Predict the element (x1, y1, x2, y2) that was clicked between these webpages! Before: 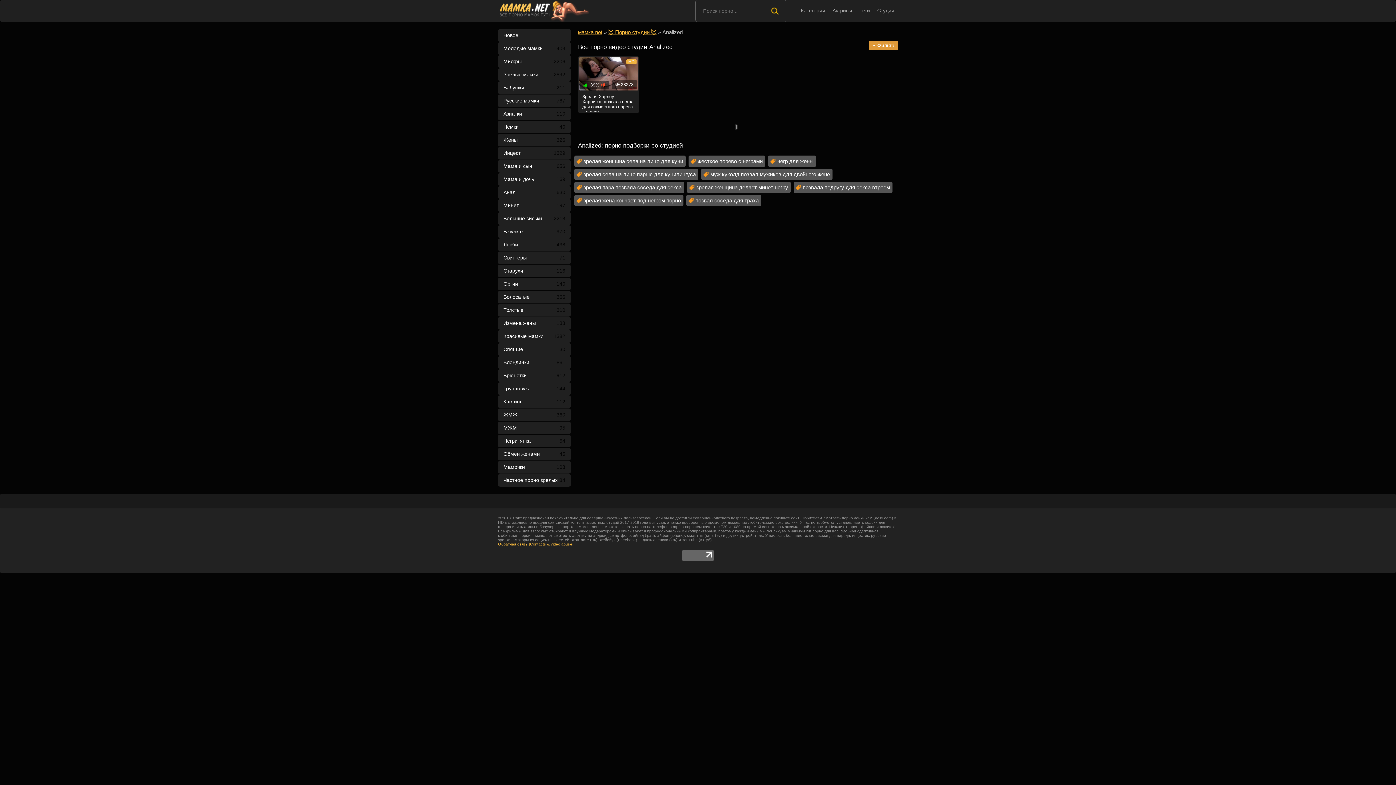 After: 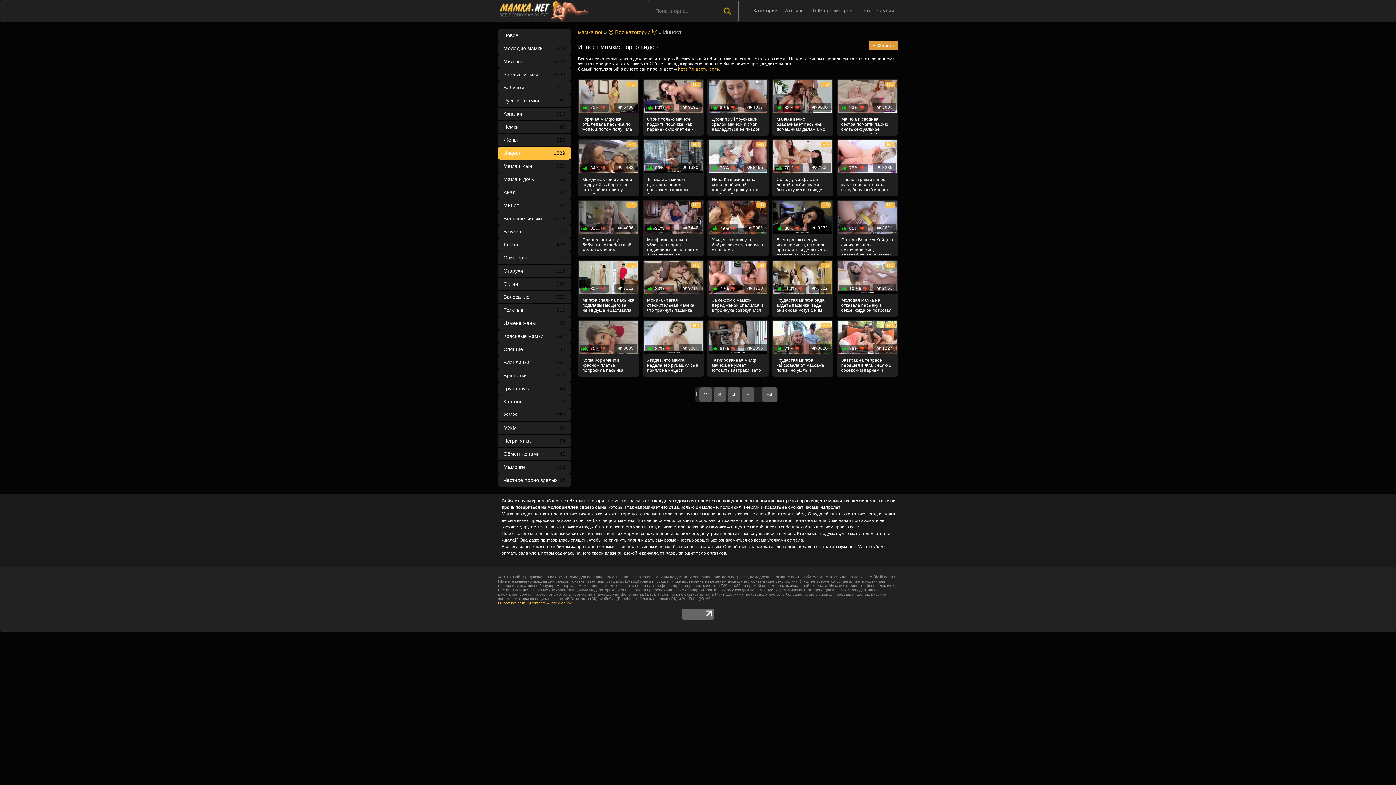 Action: bbox: (498, 146, 570, 159) label: Инцест
1329